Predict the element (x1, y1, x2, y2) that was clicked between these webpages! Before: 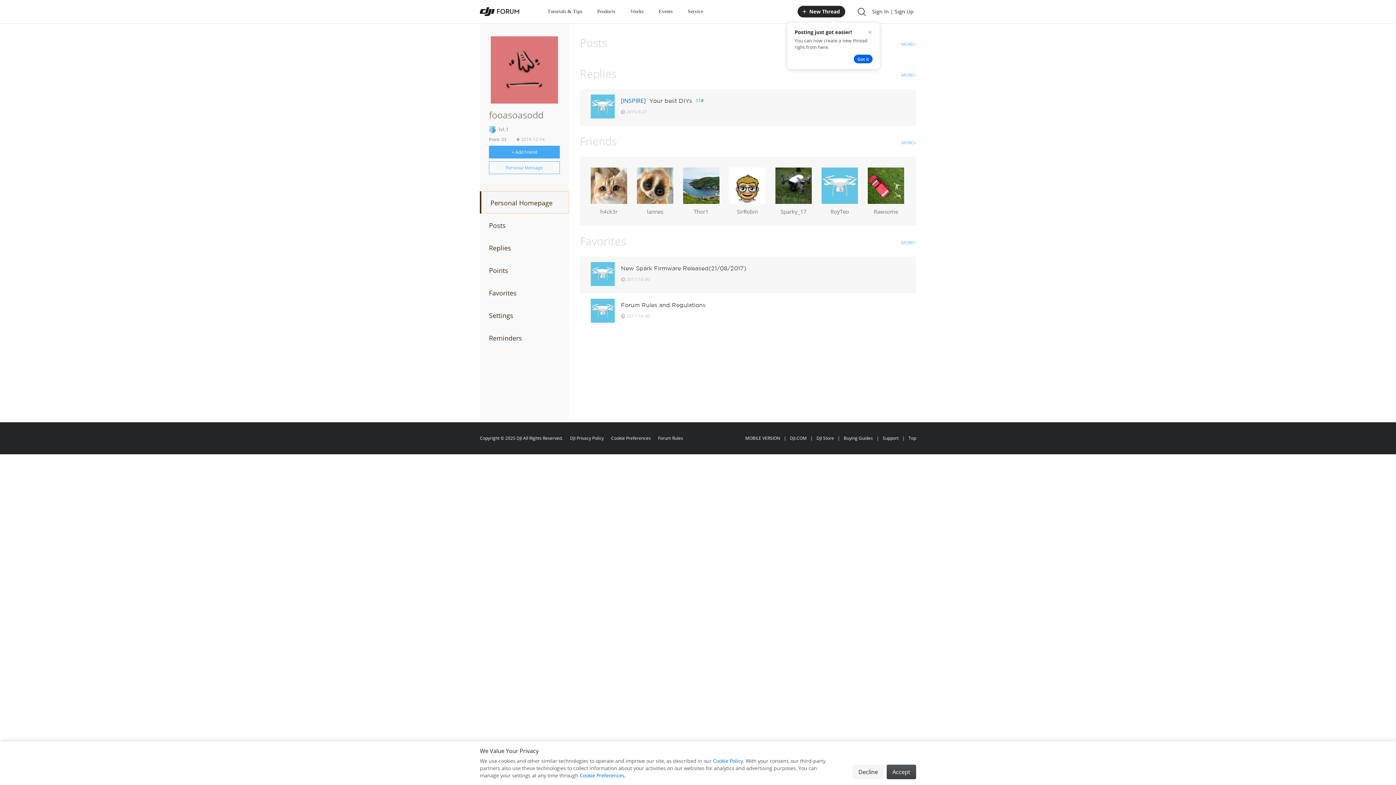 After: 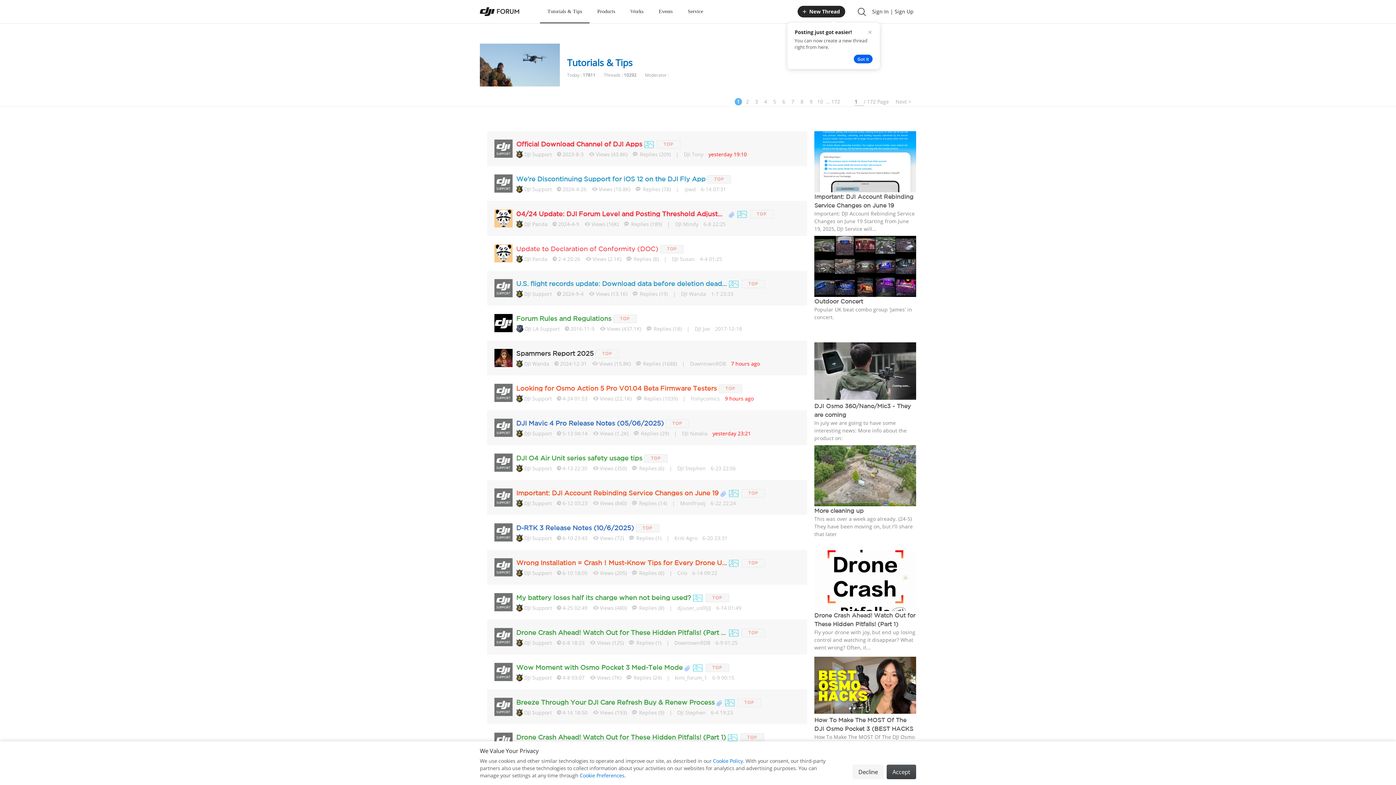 Action: bbox: (547, 0, 582, 23) label: Tutorials & Tips